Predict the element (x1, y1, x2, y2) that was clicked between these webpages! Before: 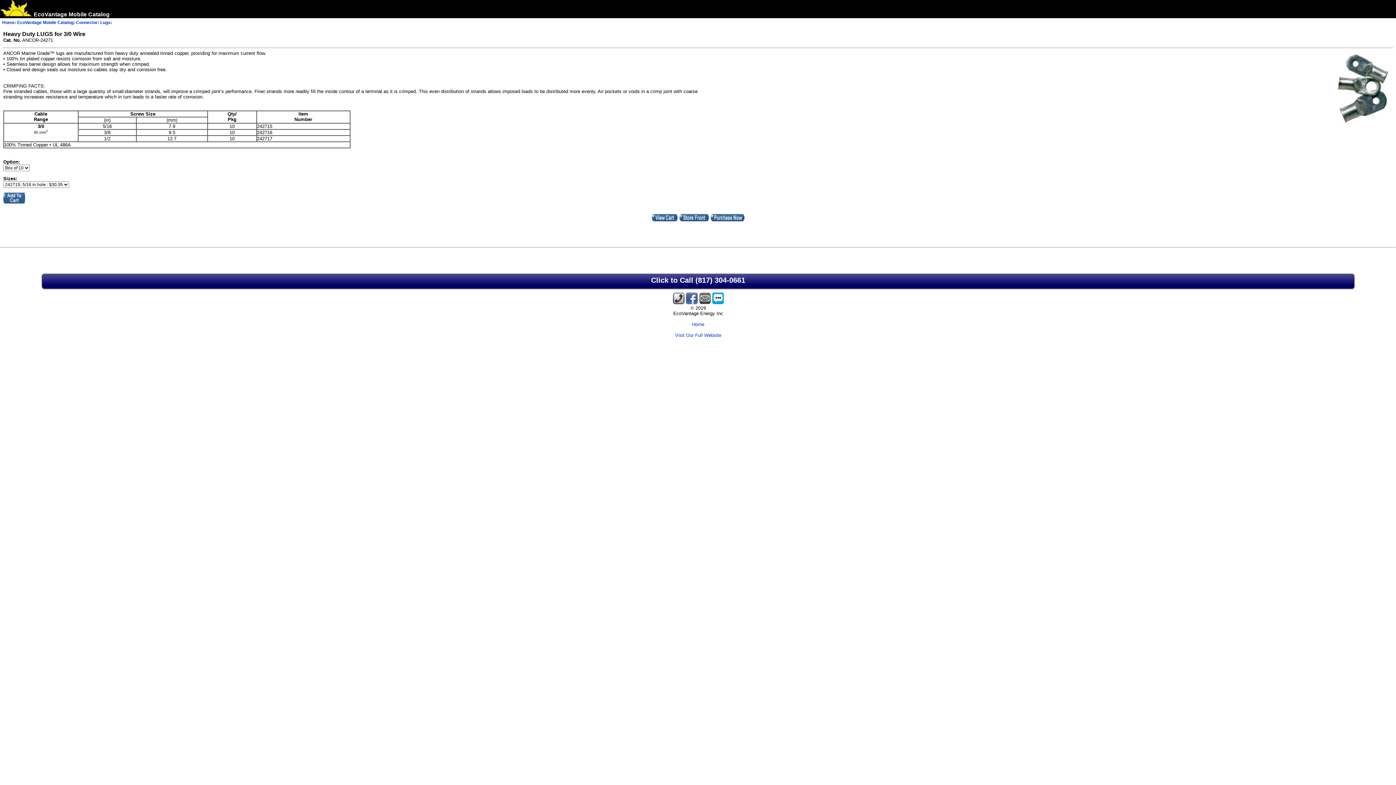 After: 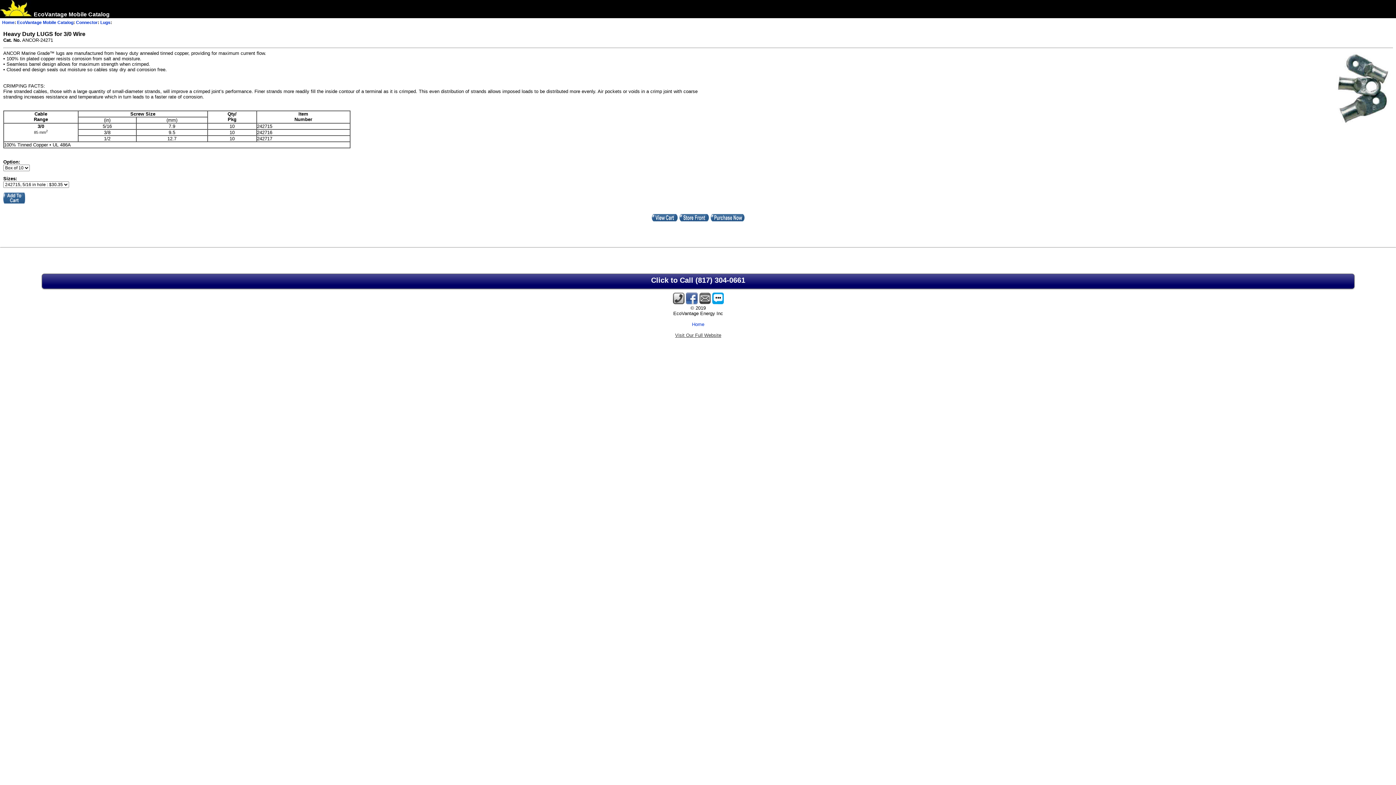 Action: bbox: (675, 332, 721, 338) label: Visit Our Full Website